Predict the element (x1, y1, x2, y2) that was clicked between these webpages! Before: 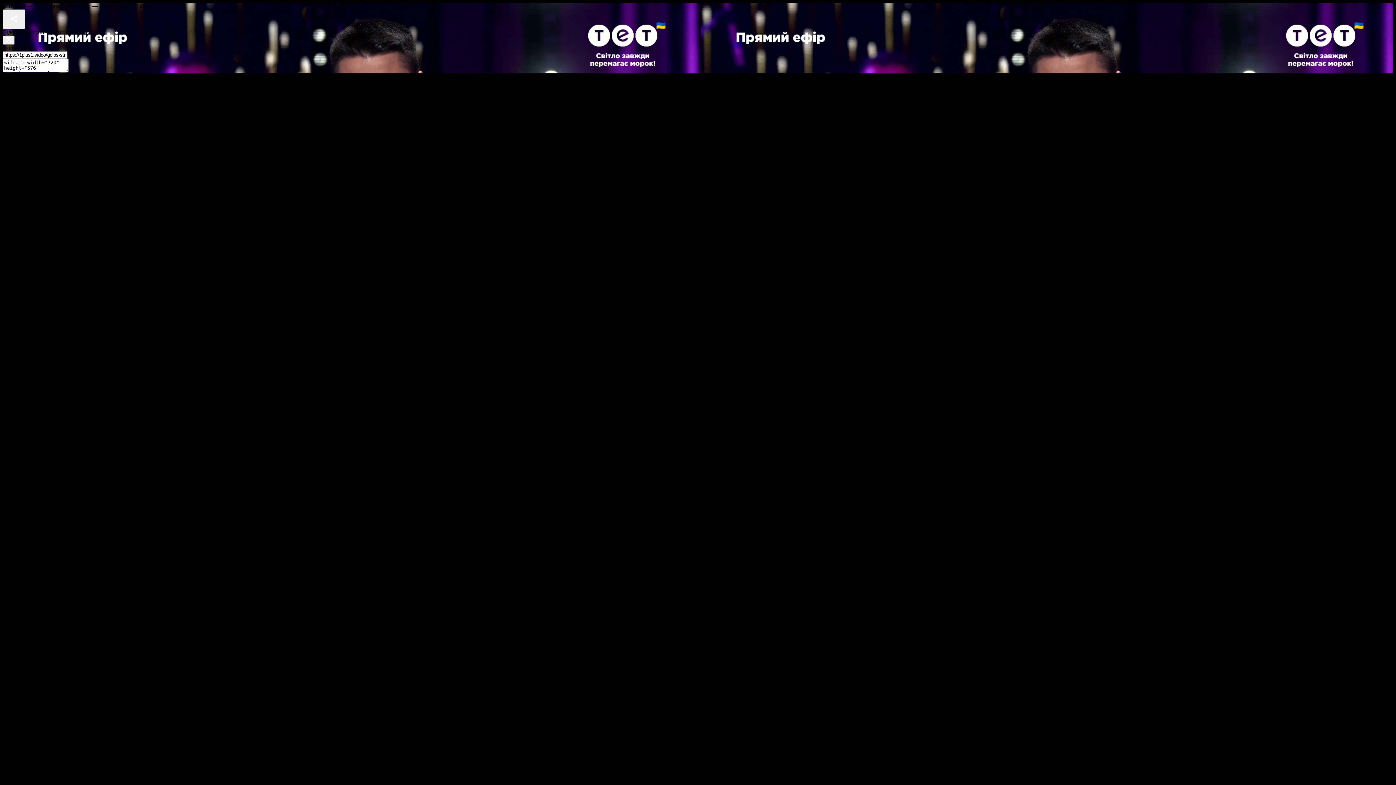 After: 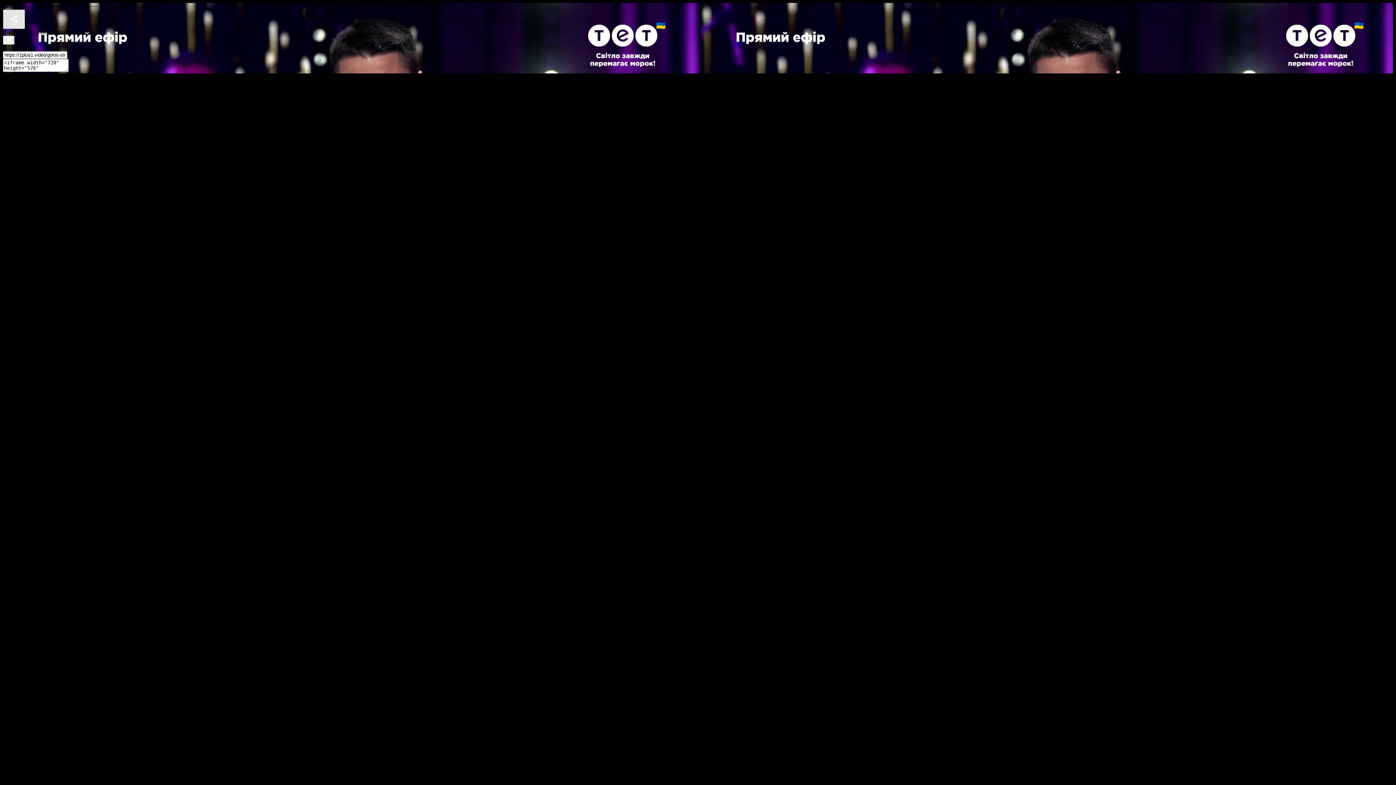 Action: bbox: (2, 9, 25, 29)